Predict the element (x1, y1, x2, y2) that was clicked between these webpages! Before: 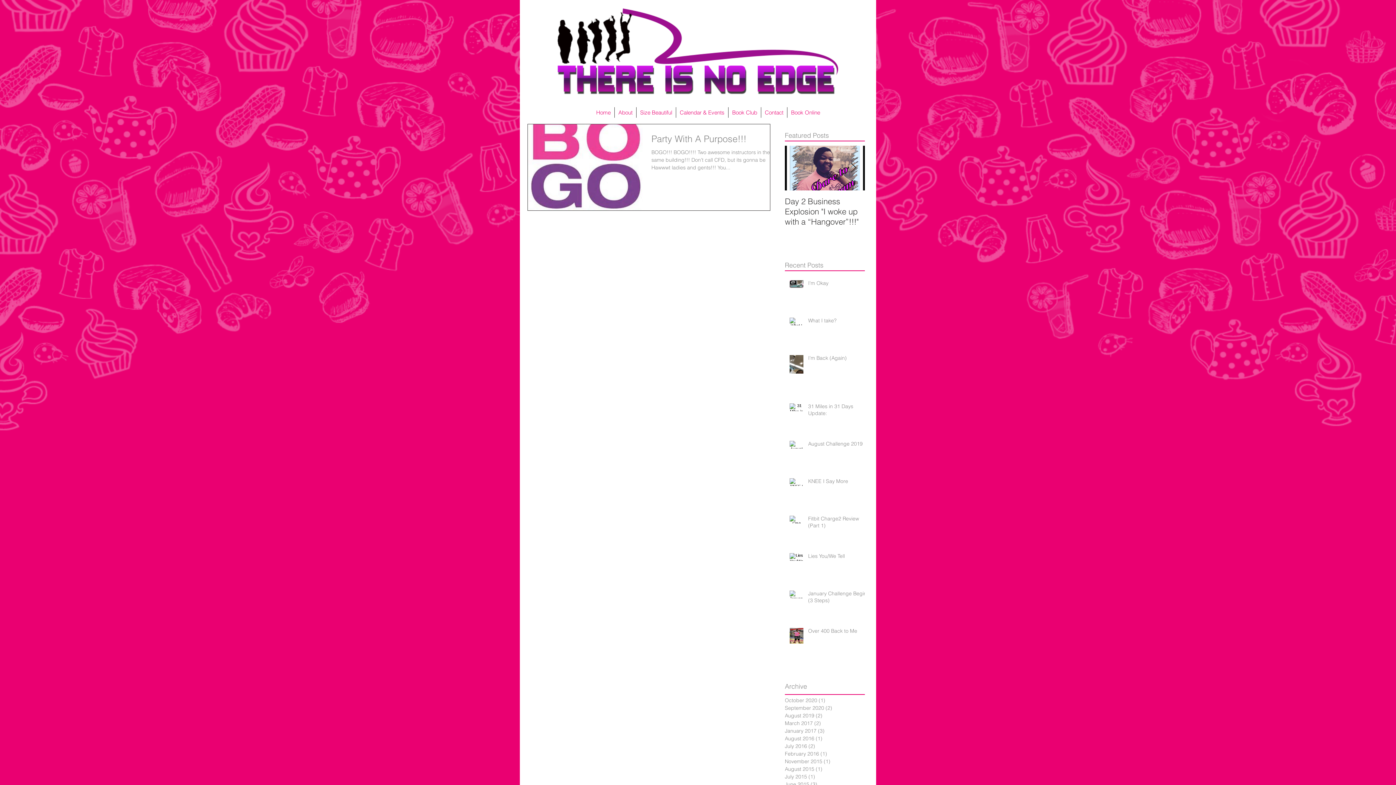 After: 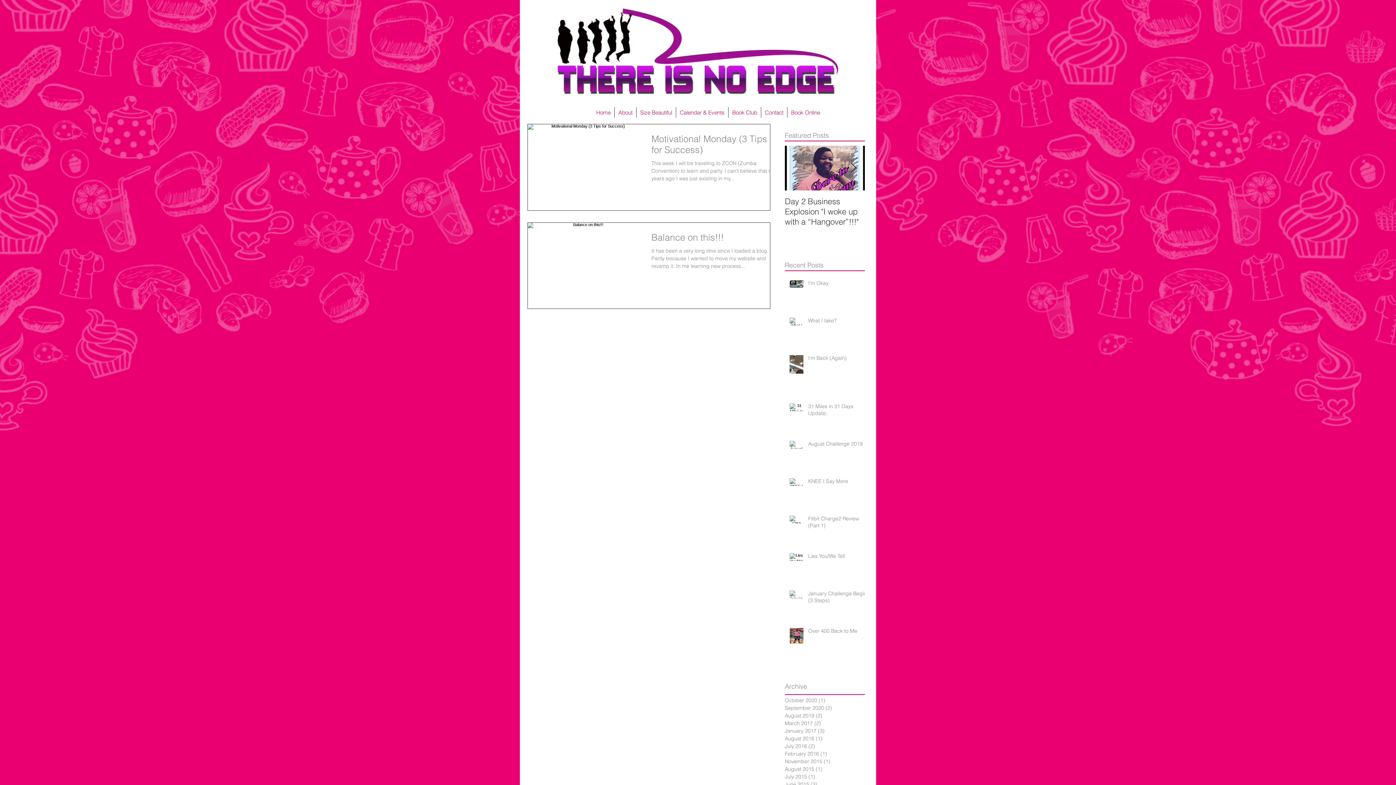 Action: label: July 2016 (2)
2 posts bbox: (785, 742, 861, 750)